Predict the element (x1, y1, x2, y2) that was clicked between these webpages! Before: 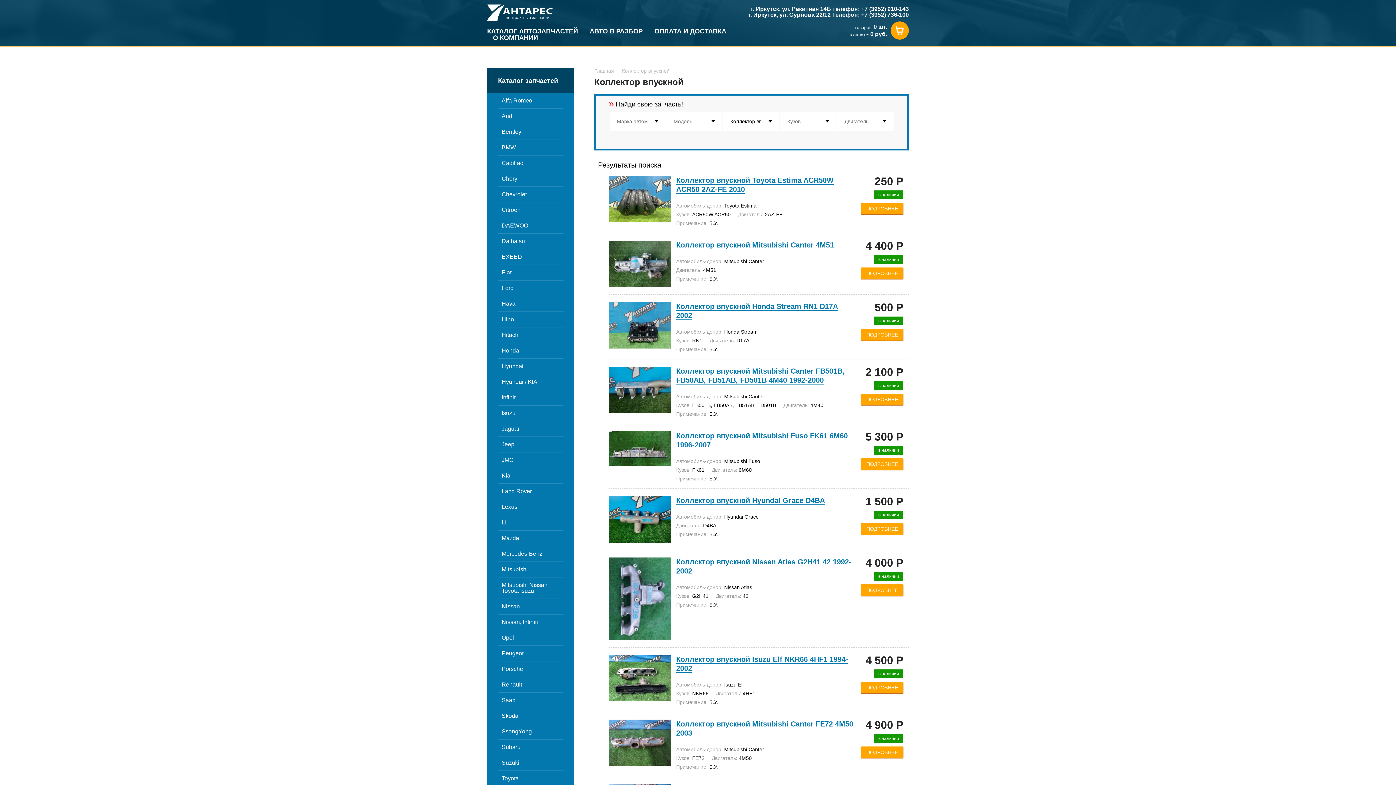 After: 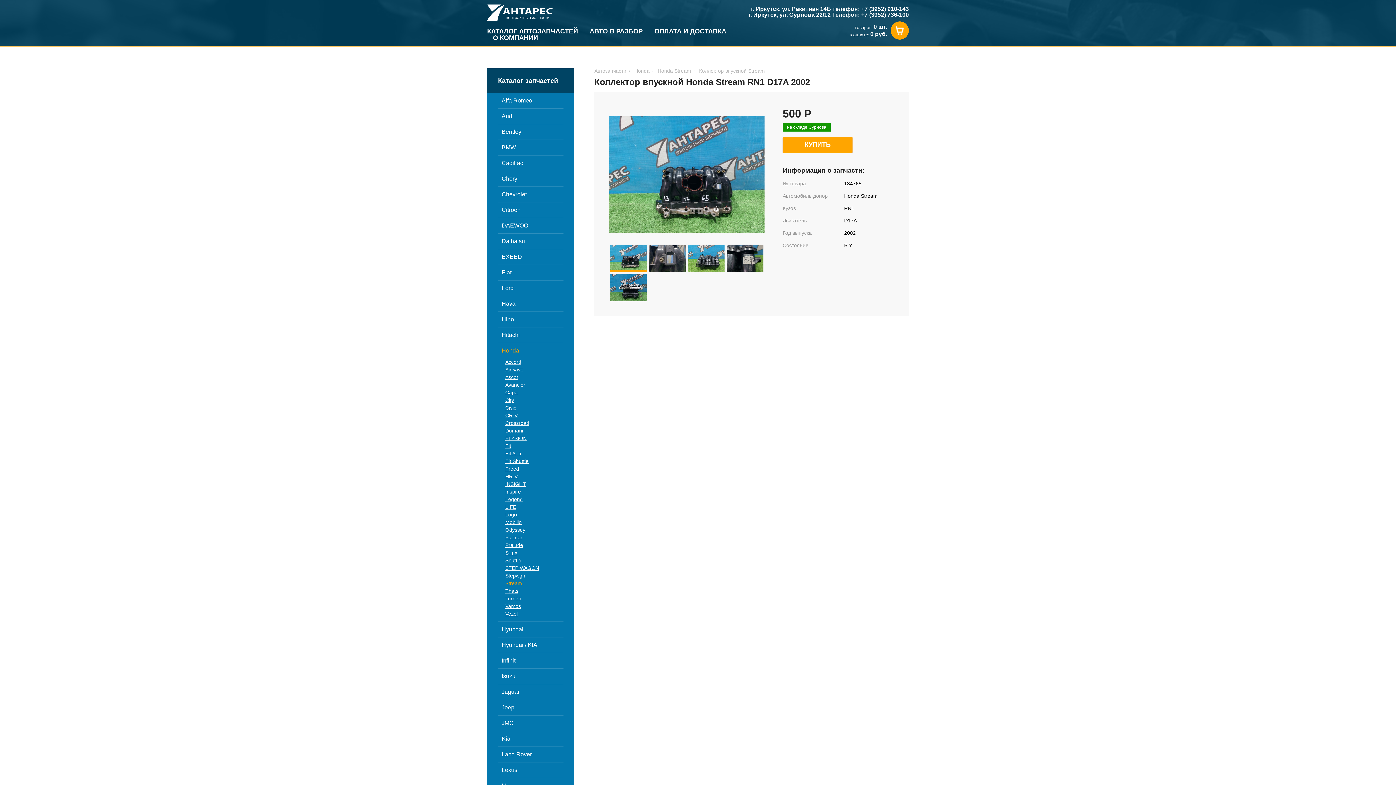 Action: label: ПОДРОБНЕЕ bbox: (861, 329, 903, 340)